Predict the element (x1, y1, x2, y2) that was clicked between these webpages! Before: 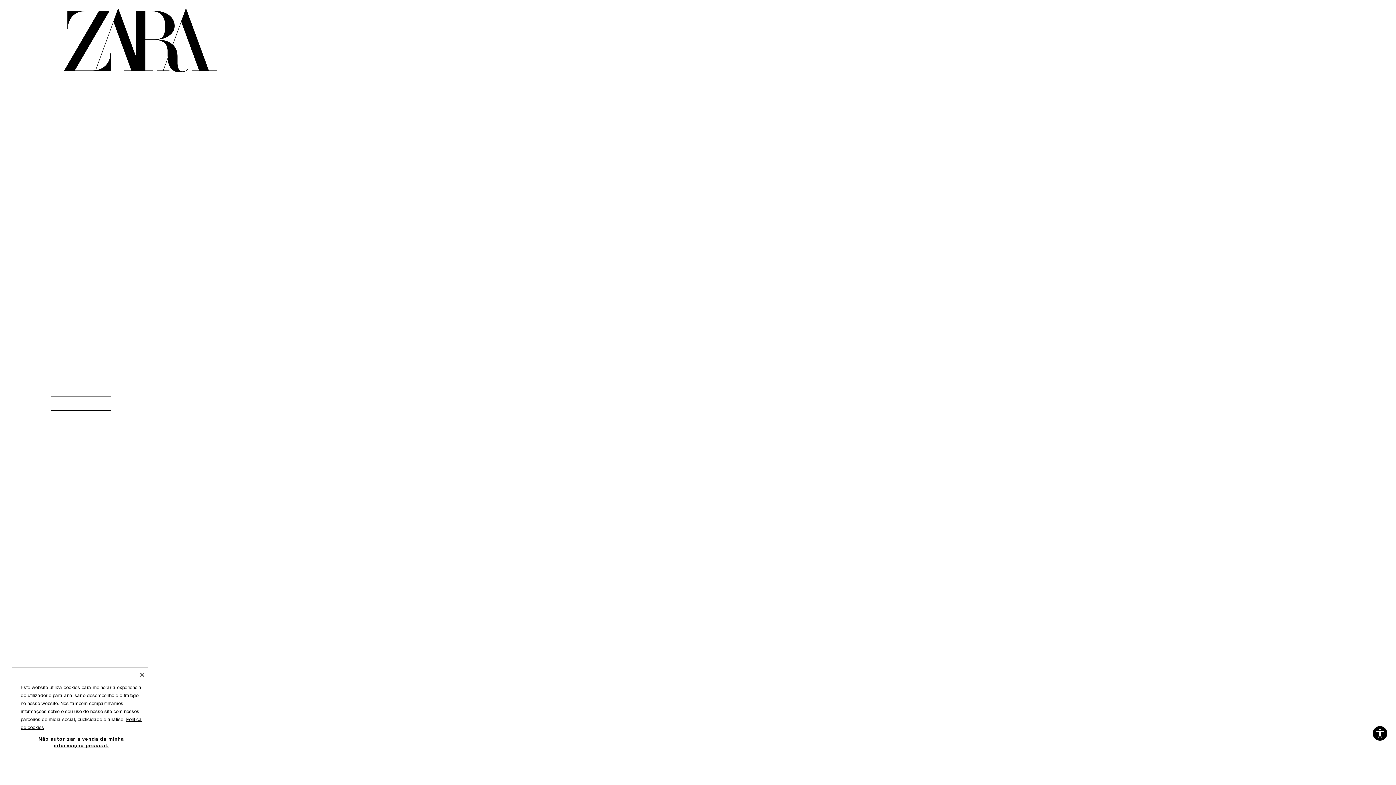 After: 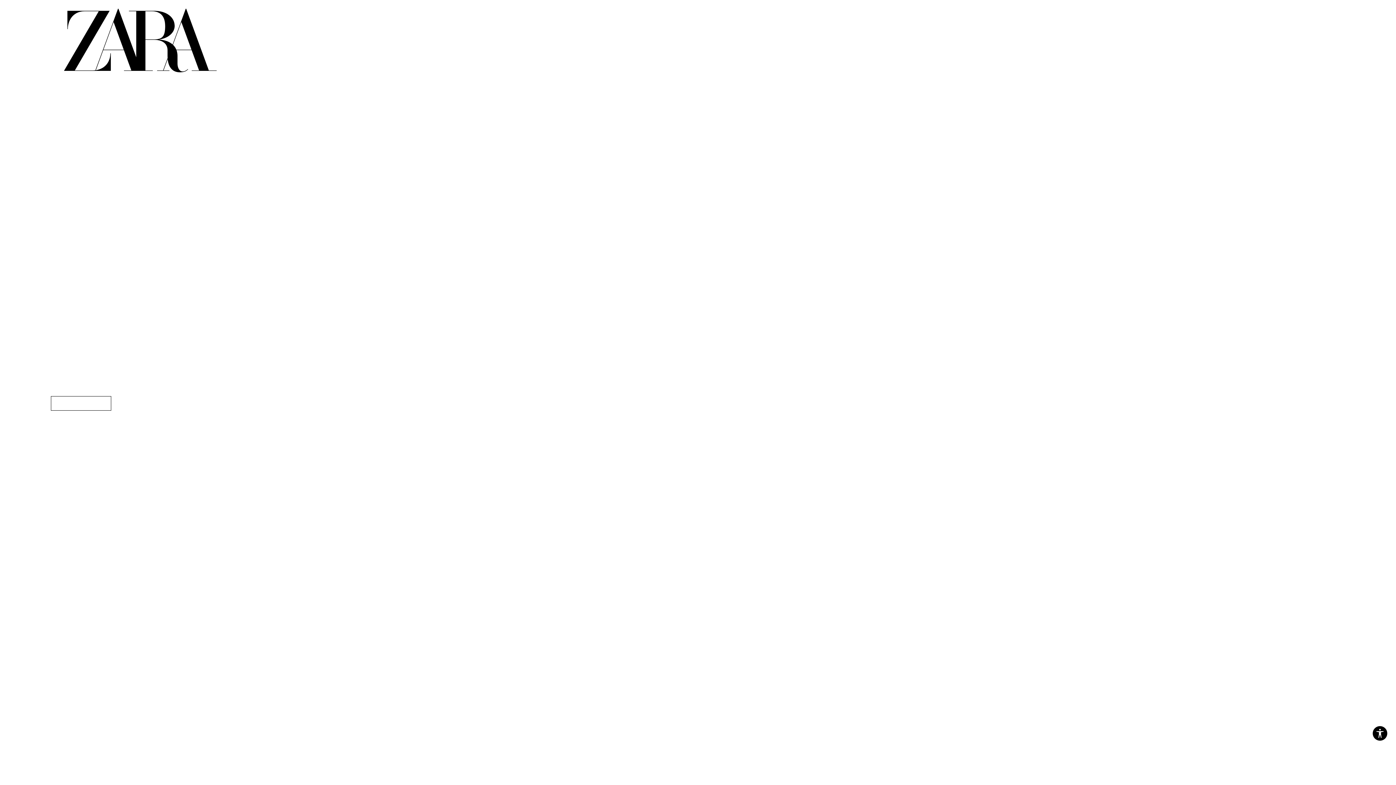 Action: bbox: (1373, 726, 1384, 738)